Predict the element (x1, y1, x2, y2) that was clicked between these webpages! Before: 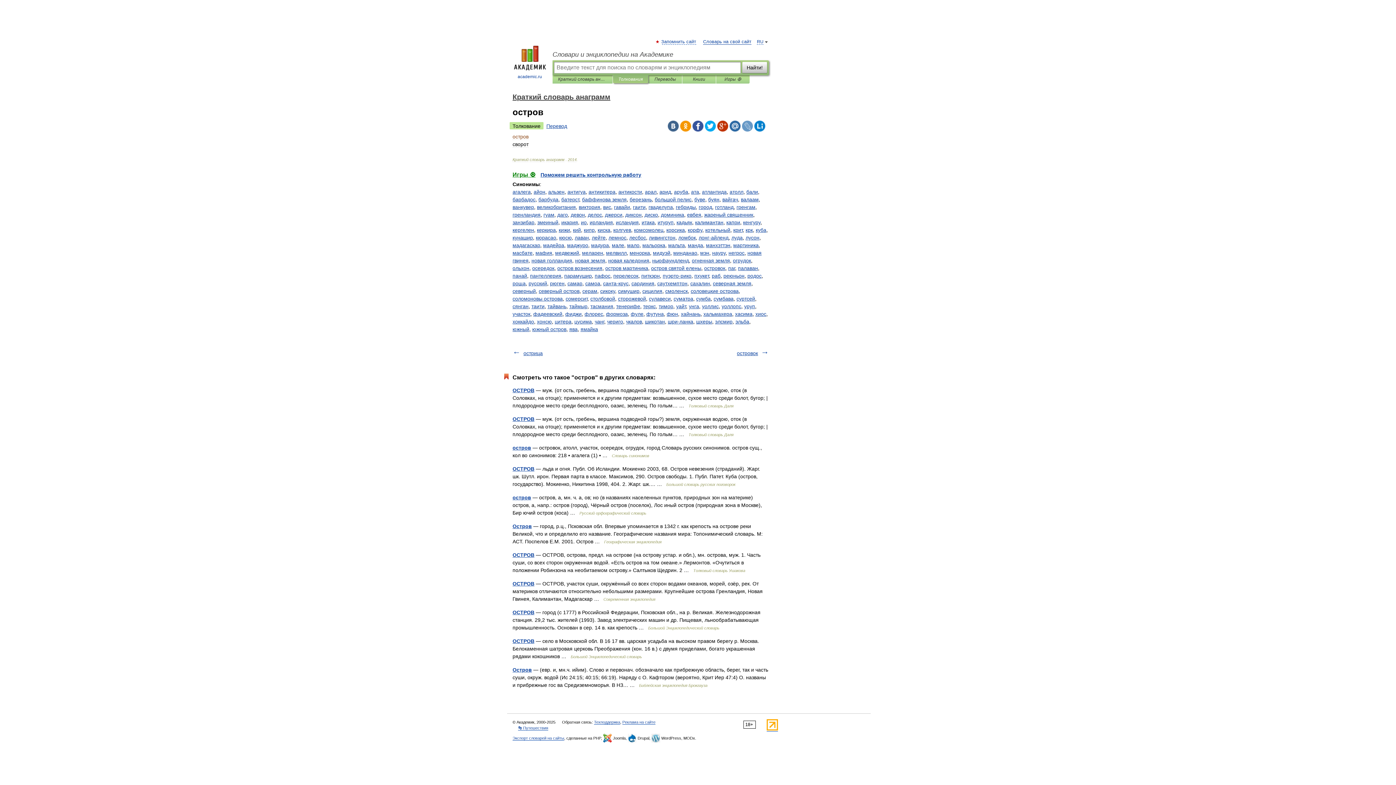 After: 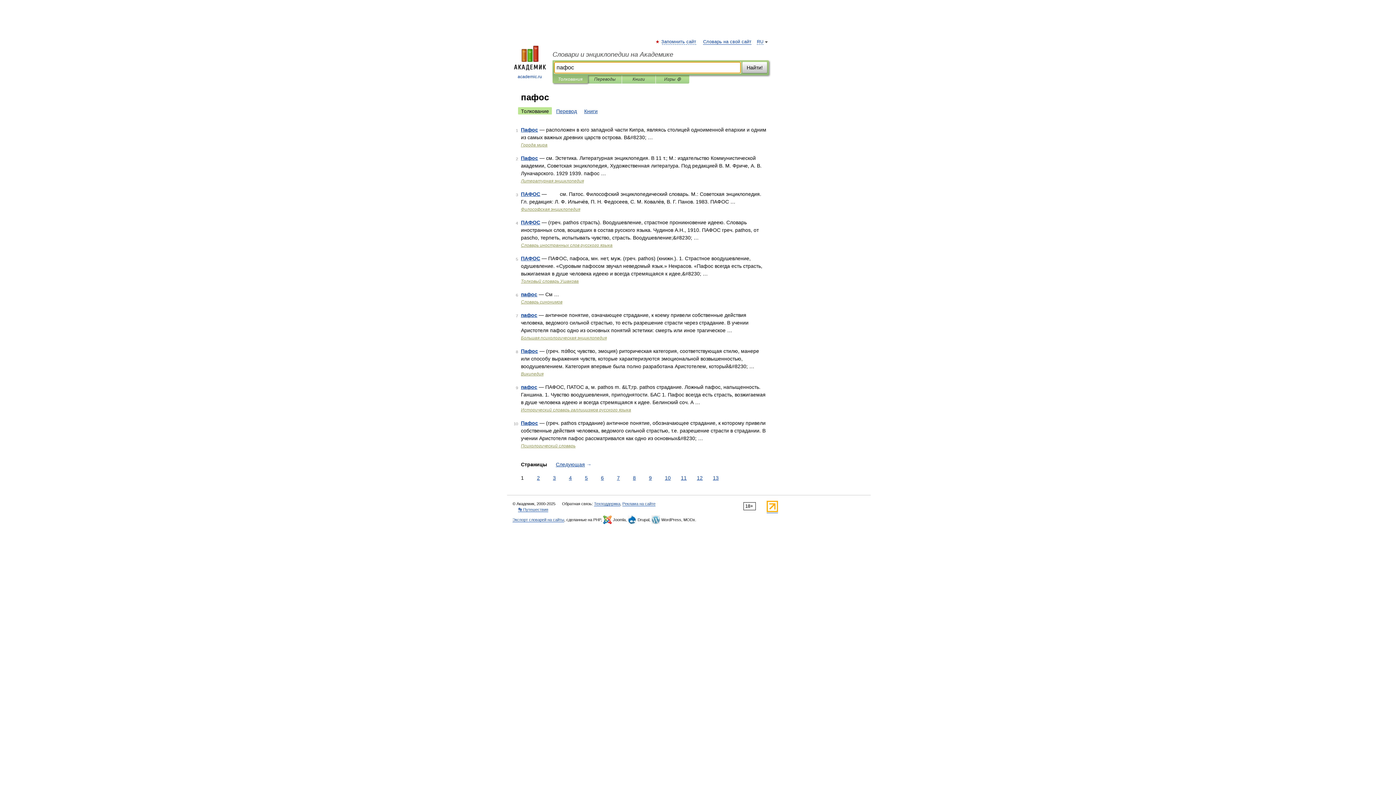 Action: bbox: (594, 273, 610, 278) label: пафос